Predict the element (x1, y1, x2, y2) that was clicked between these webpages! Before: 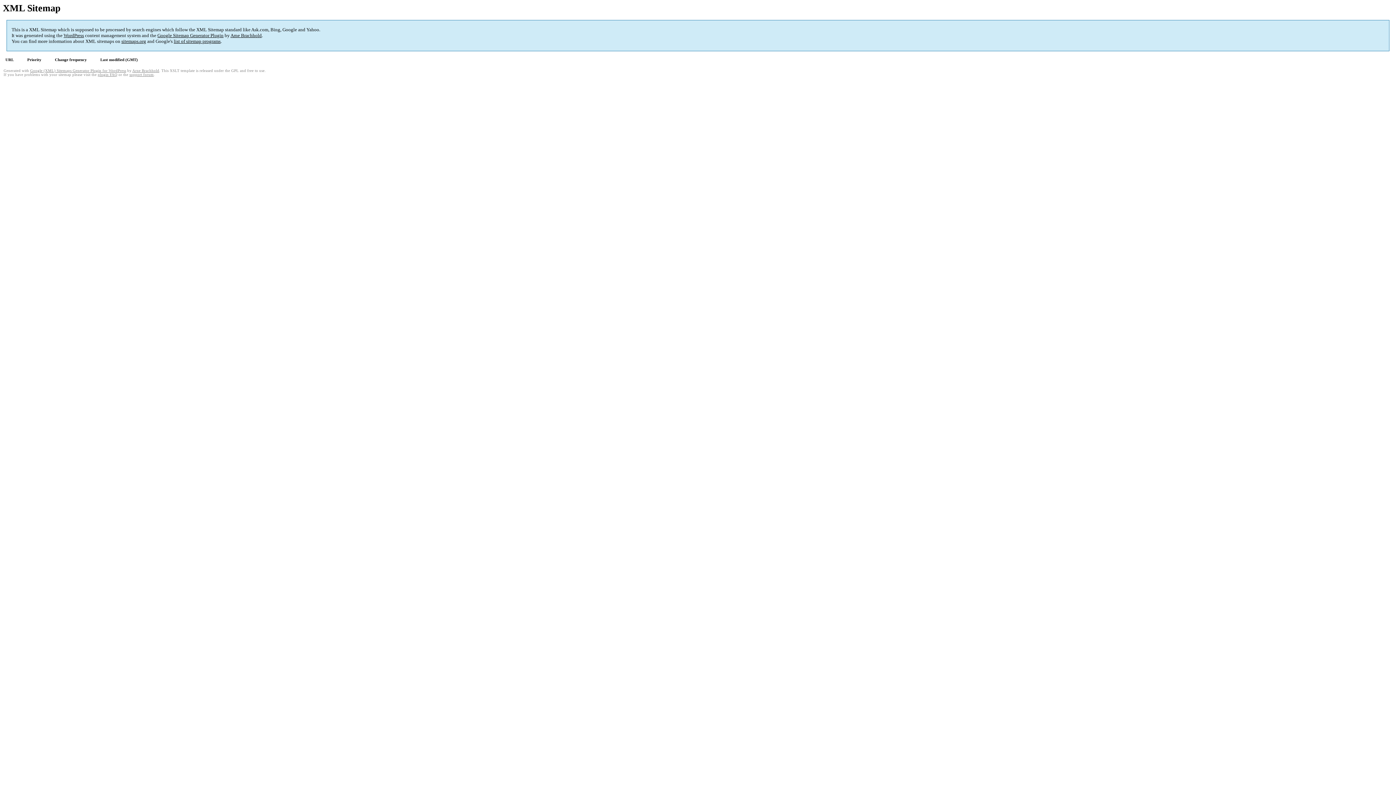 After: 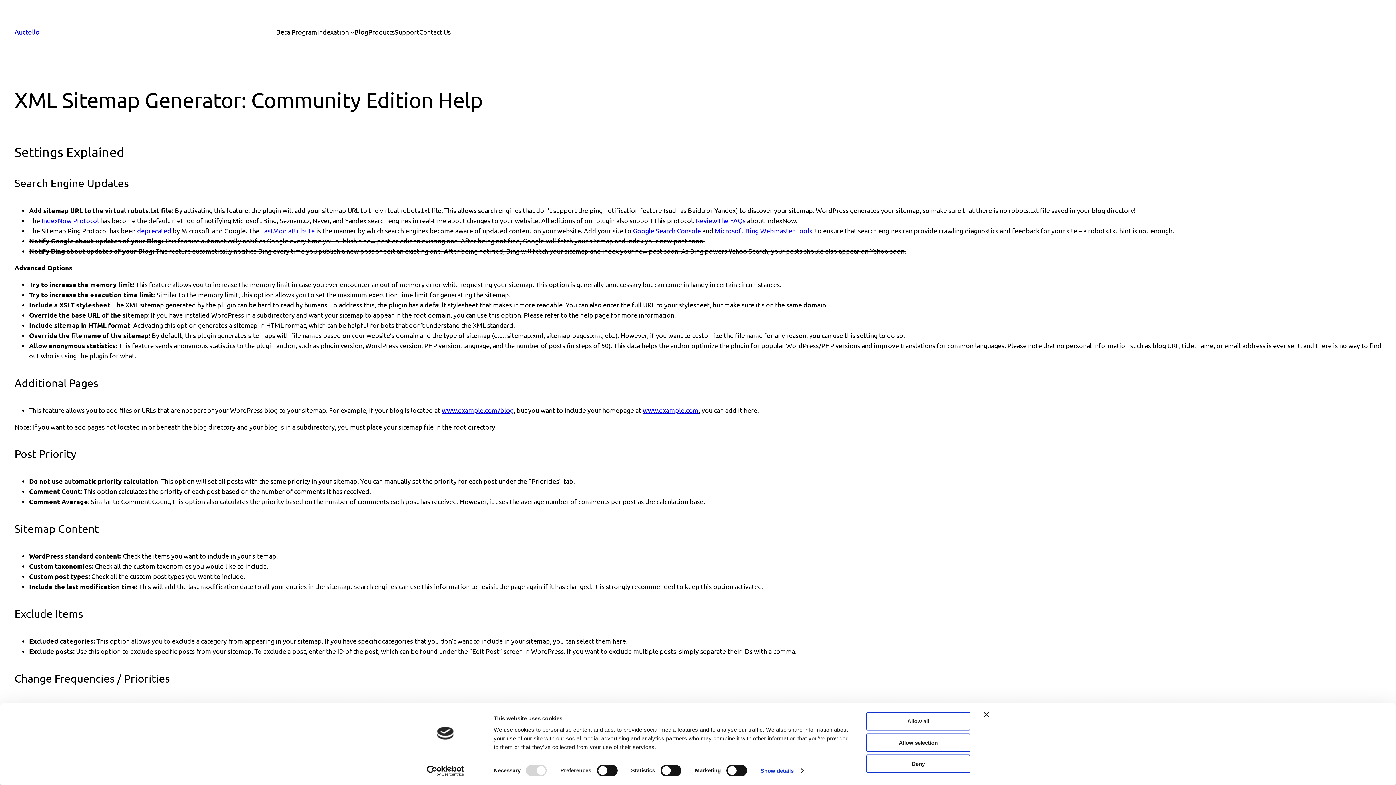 Action: label: plugin FAQ bbox: (97, 72, 117, 76)